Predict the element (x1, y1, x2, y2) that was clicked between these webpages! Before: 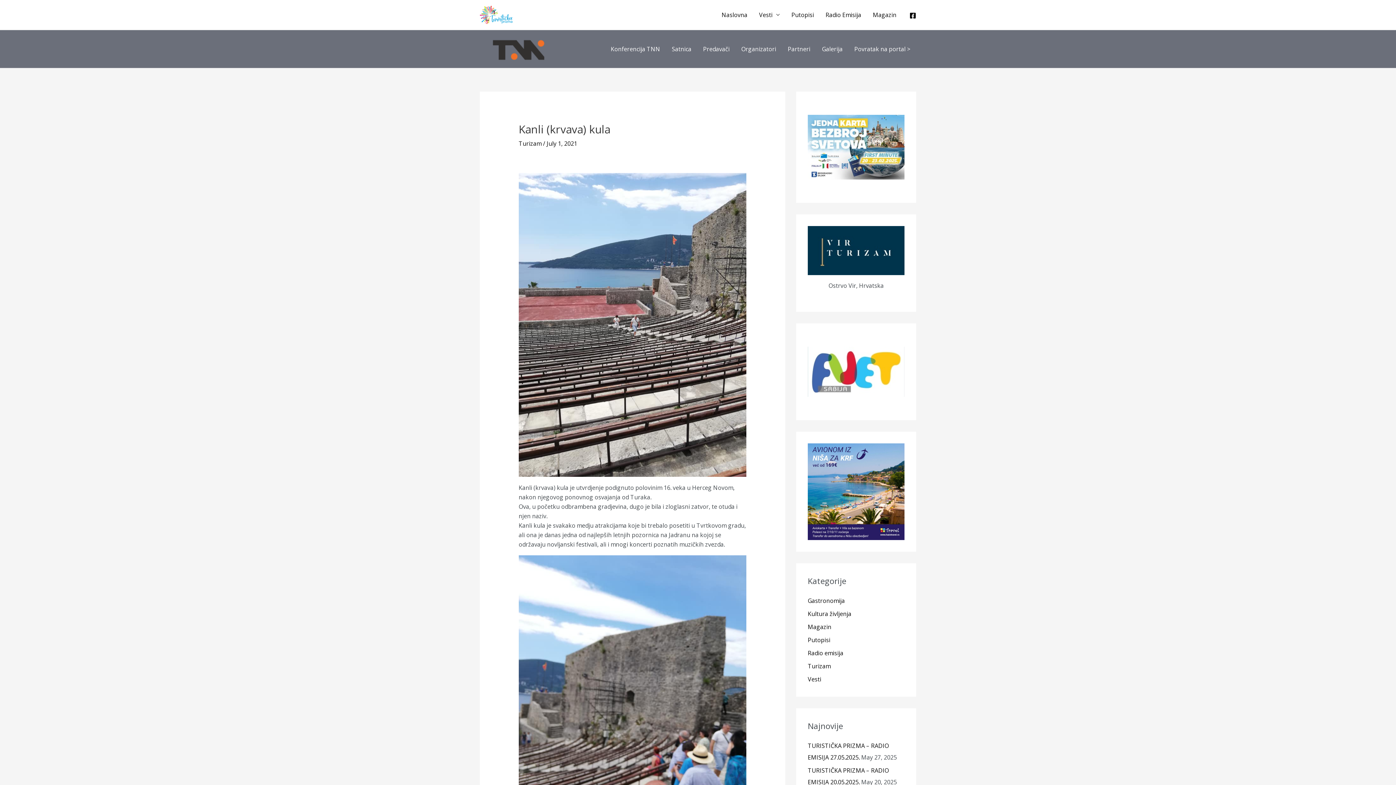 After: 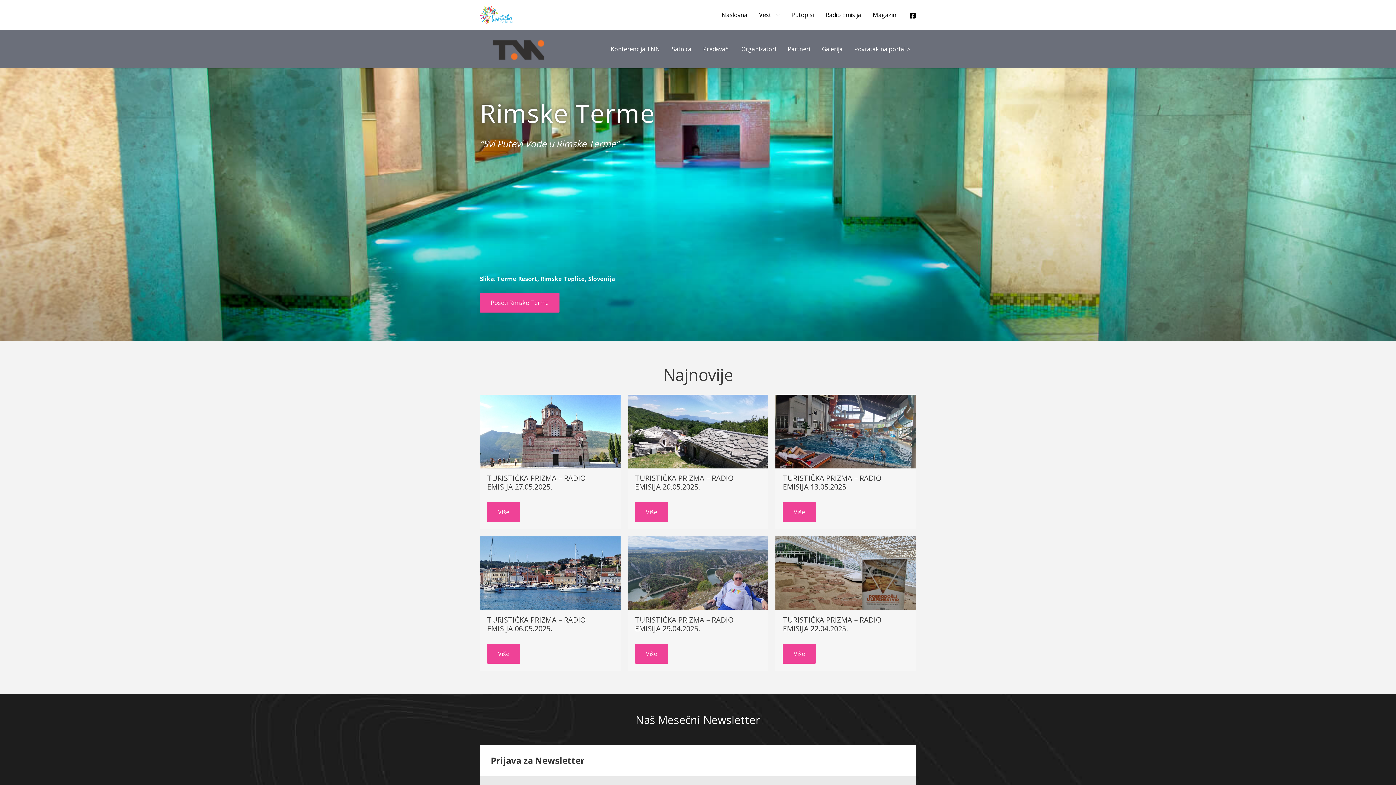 Action: label: Naslovna bbox: (716, 2, 753, 27)